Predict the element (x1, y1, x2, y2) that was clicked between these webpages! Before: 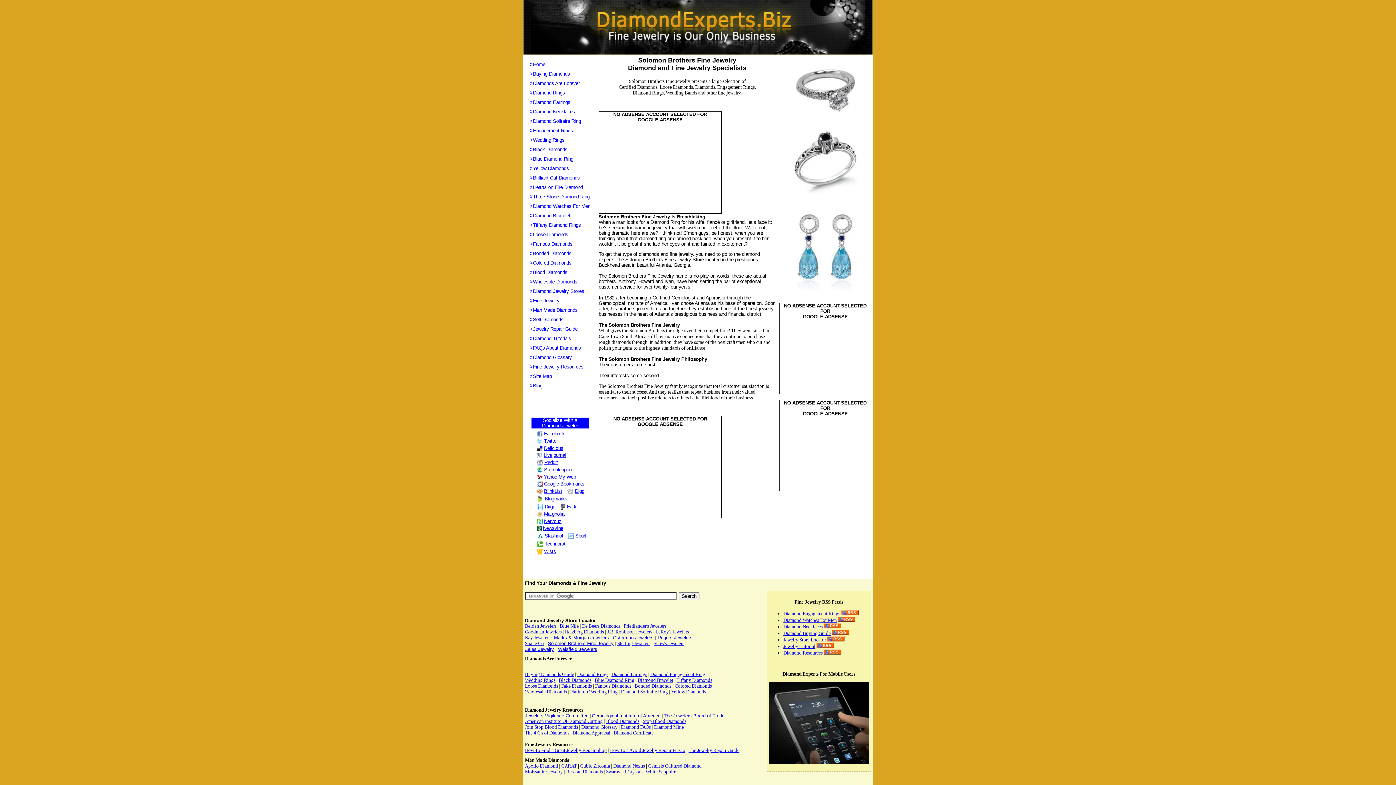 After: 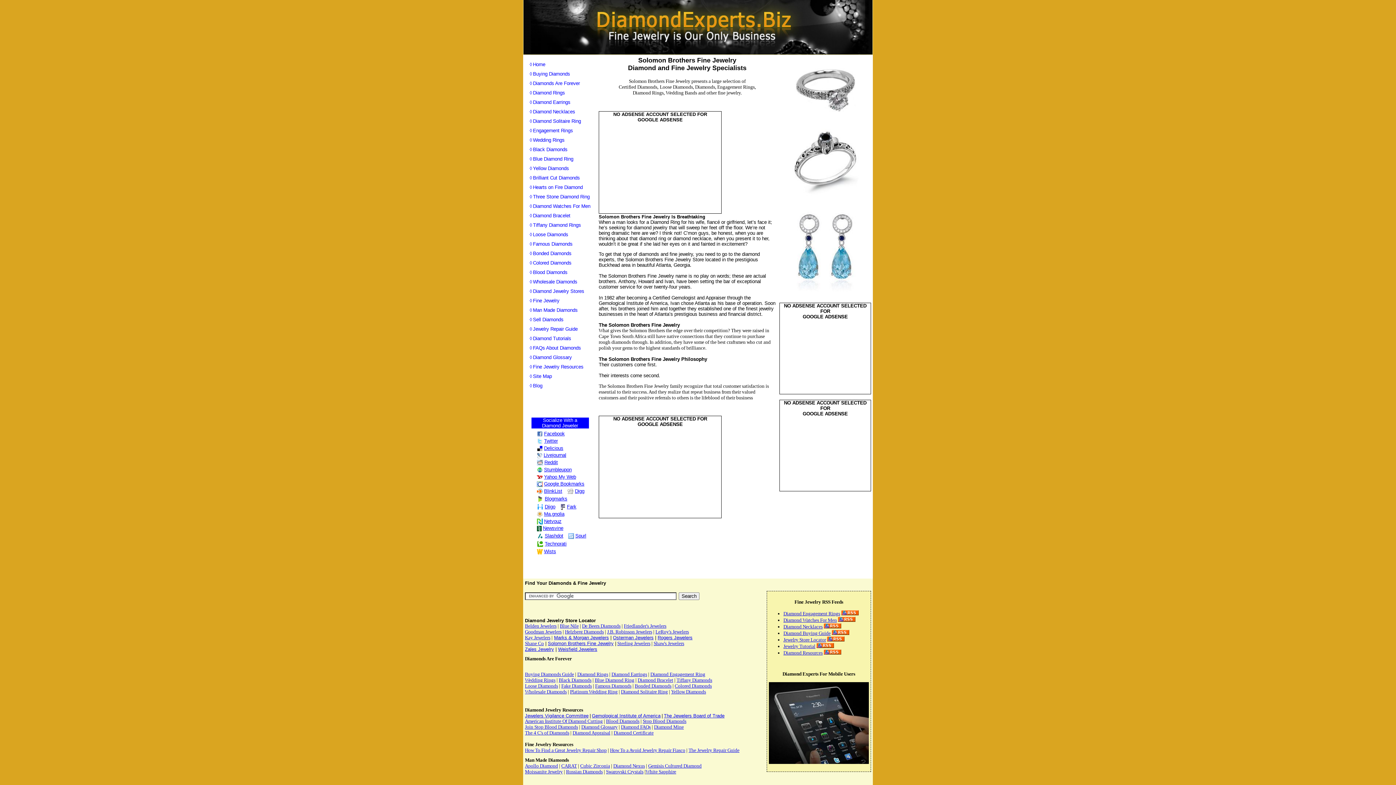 Action: label: Netvouz bbox: (533, 518, 561, 524)